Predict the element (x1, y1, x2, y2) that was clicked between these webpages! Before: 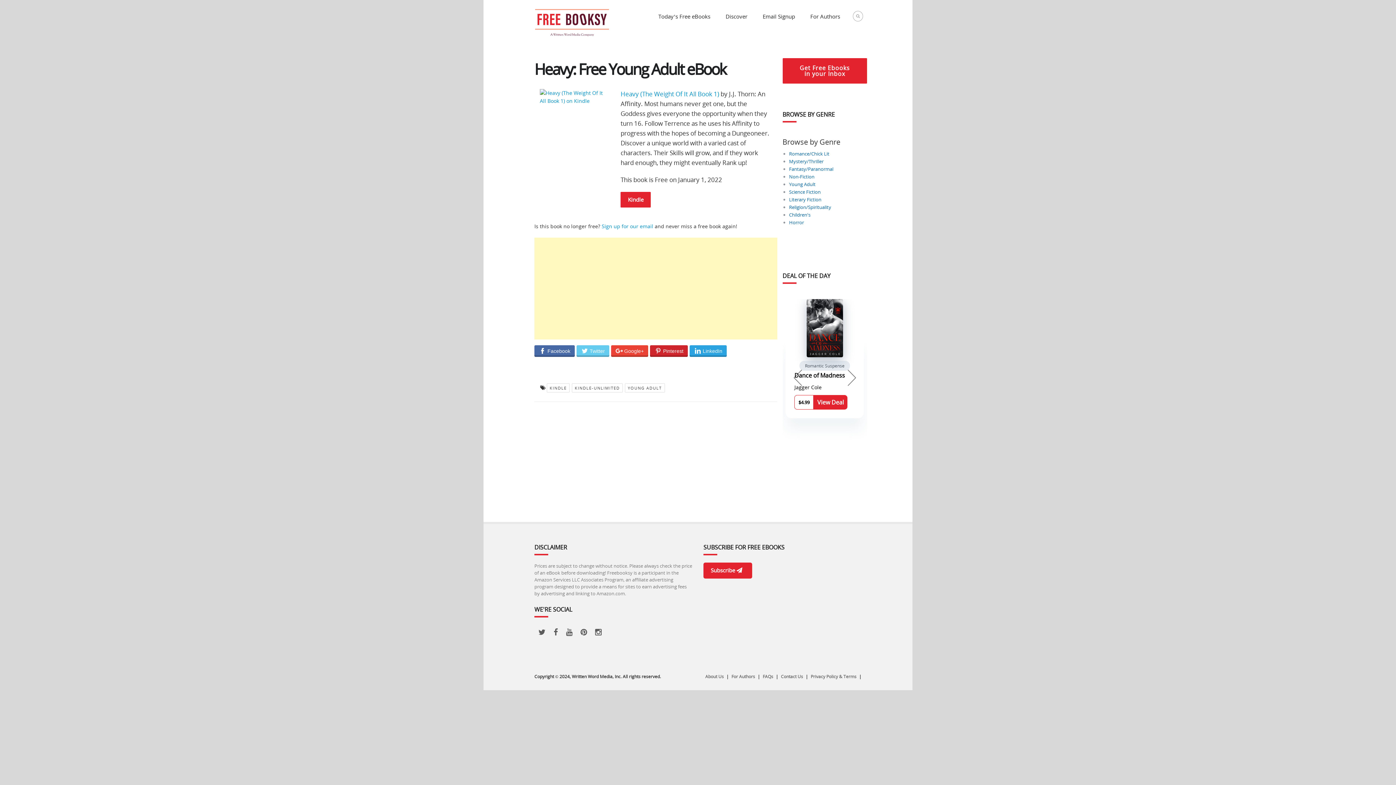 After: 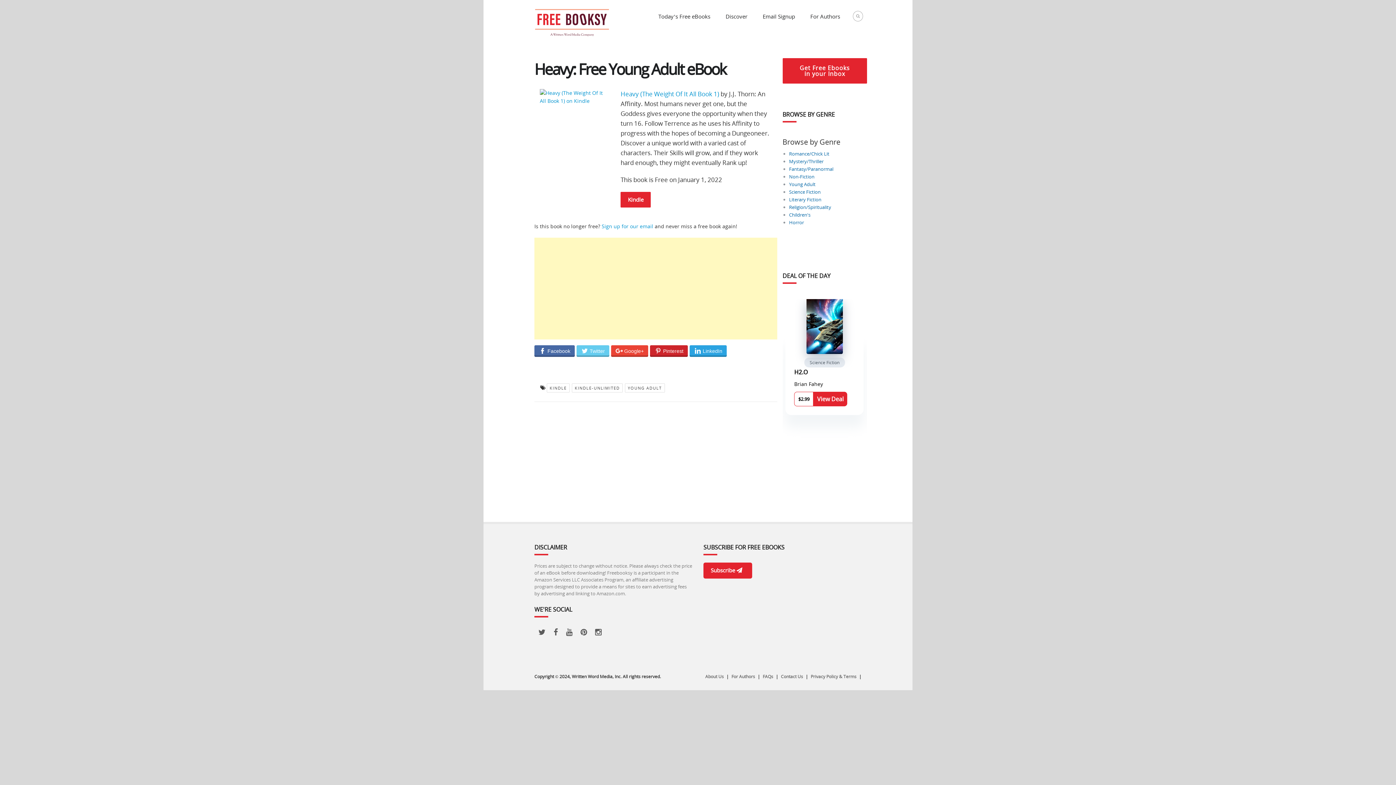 Action: bbox: (798, 361, 852, 370) label: Fantasy / Paranormal